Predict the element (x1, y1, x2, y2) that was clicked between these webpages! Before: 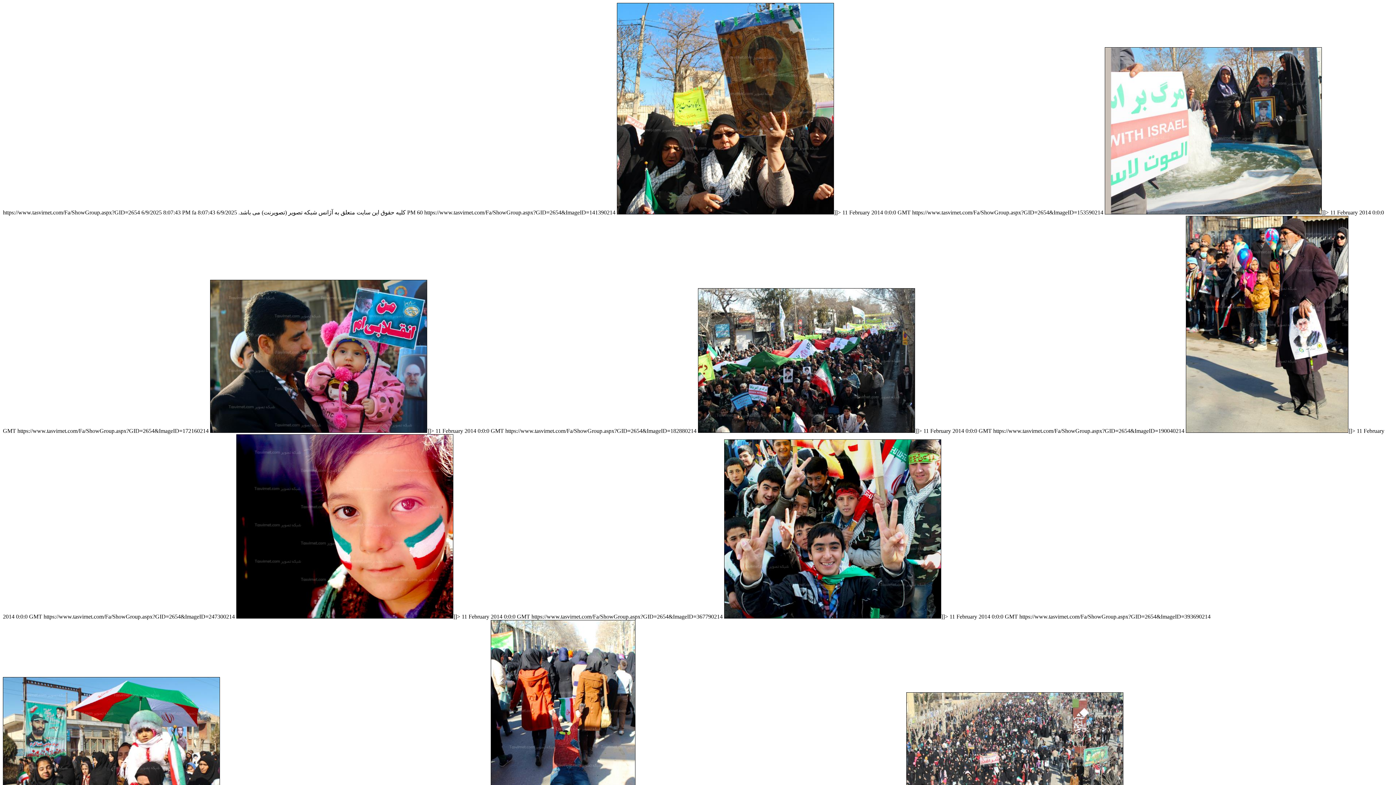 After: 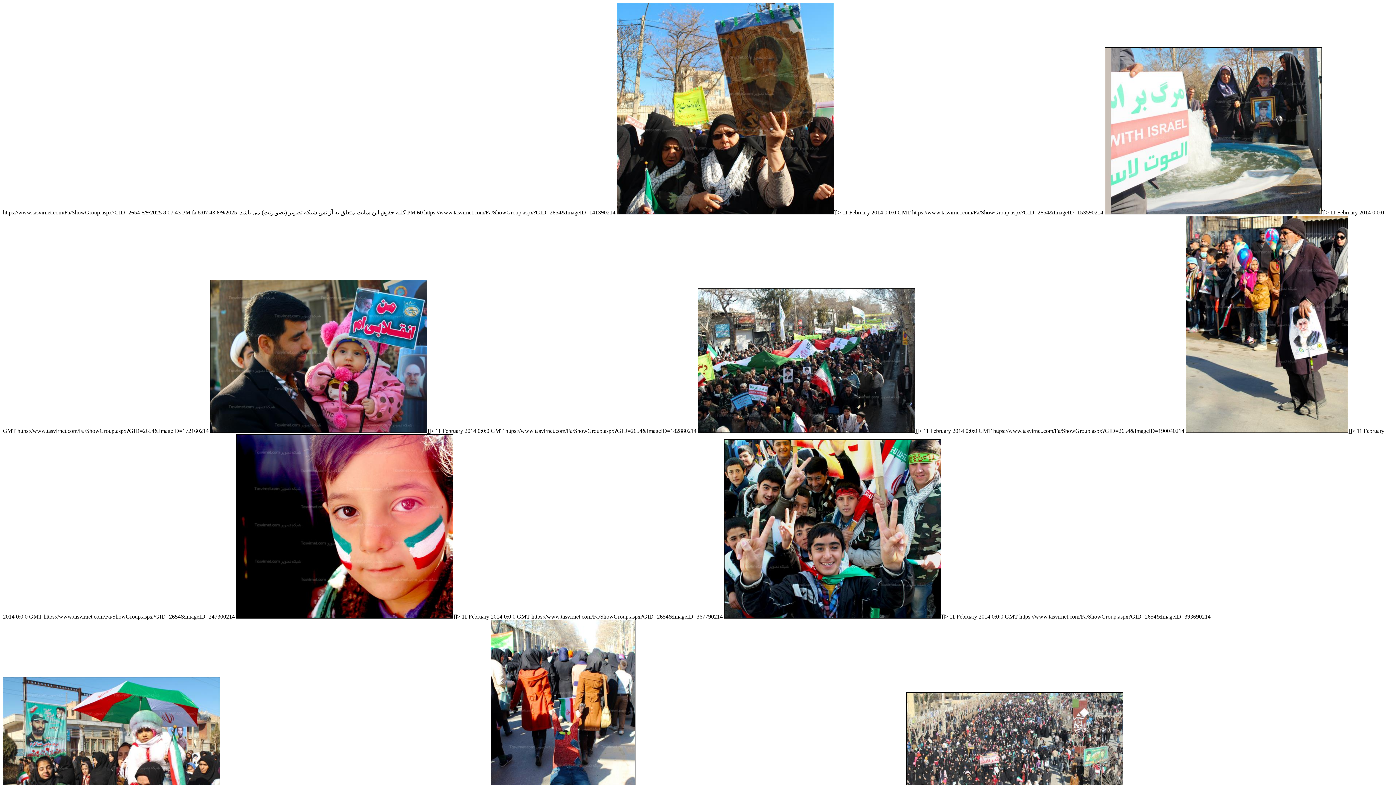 Action: bbox: (1186, 428, 1348, 434)